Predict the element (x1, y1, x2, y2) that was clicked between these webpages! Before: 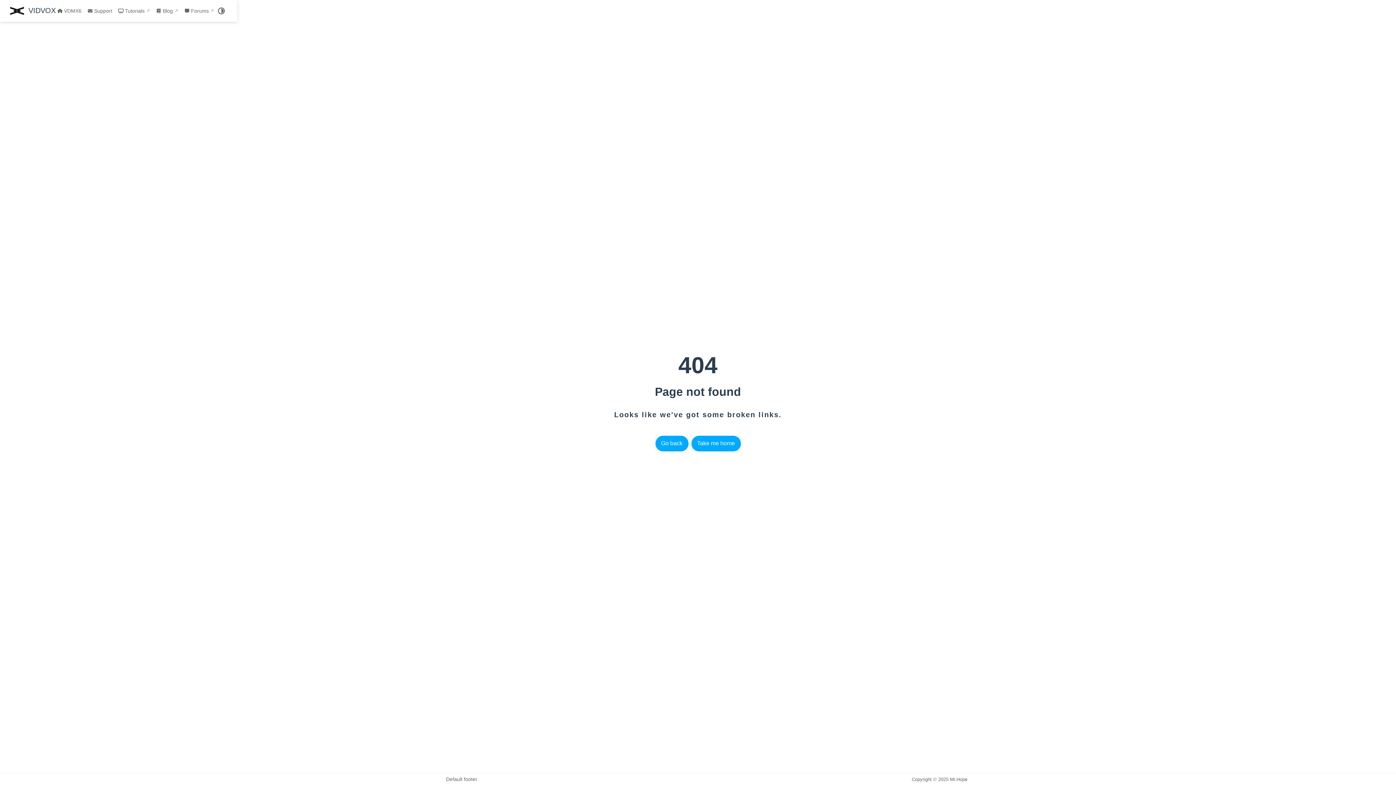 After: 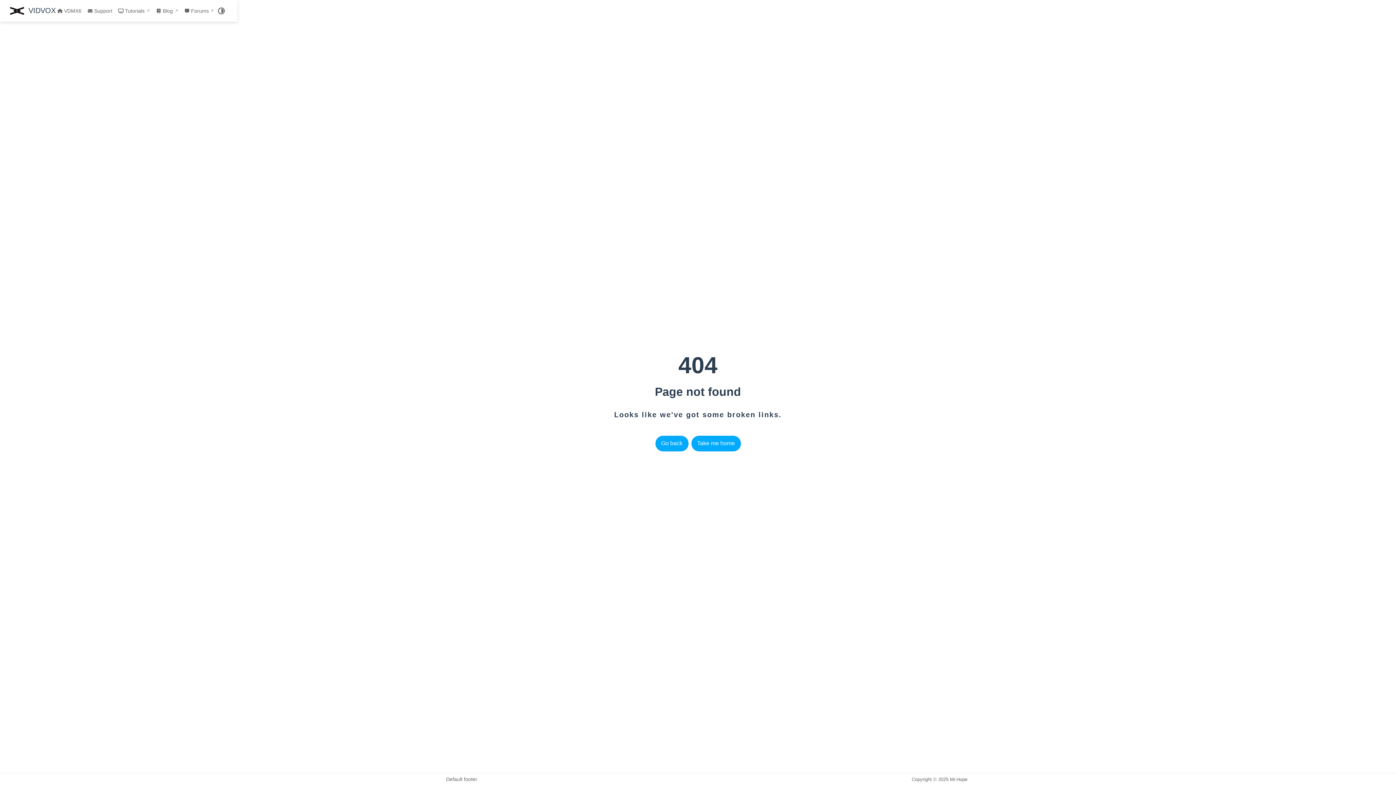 Action: bbox: (116, 8, 151, 13) label: Tutorials